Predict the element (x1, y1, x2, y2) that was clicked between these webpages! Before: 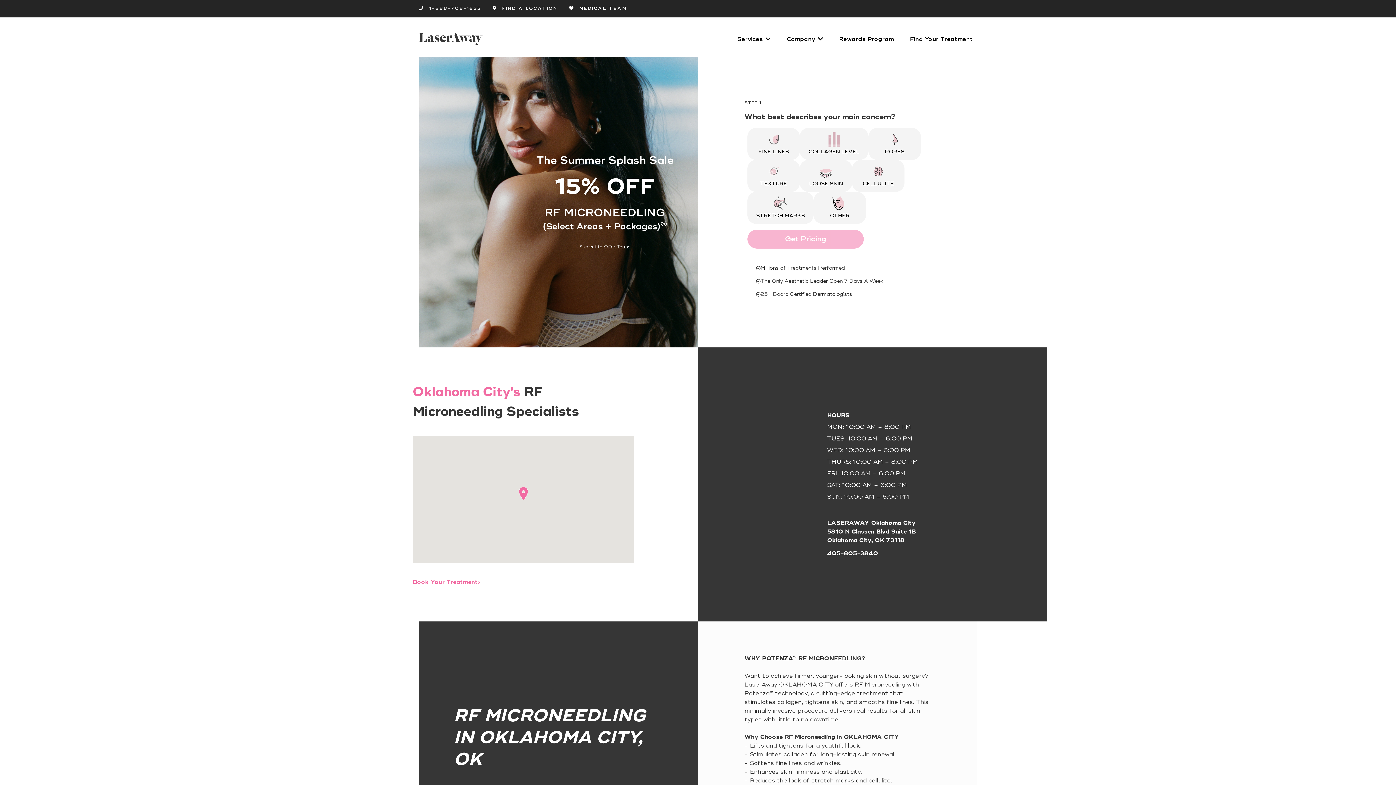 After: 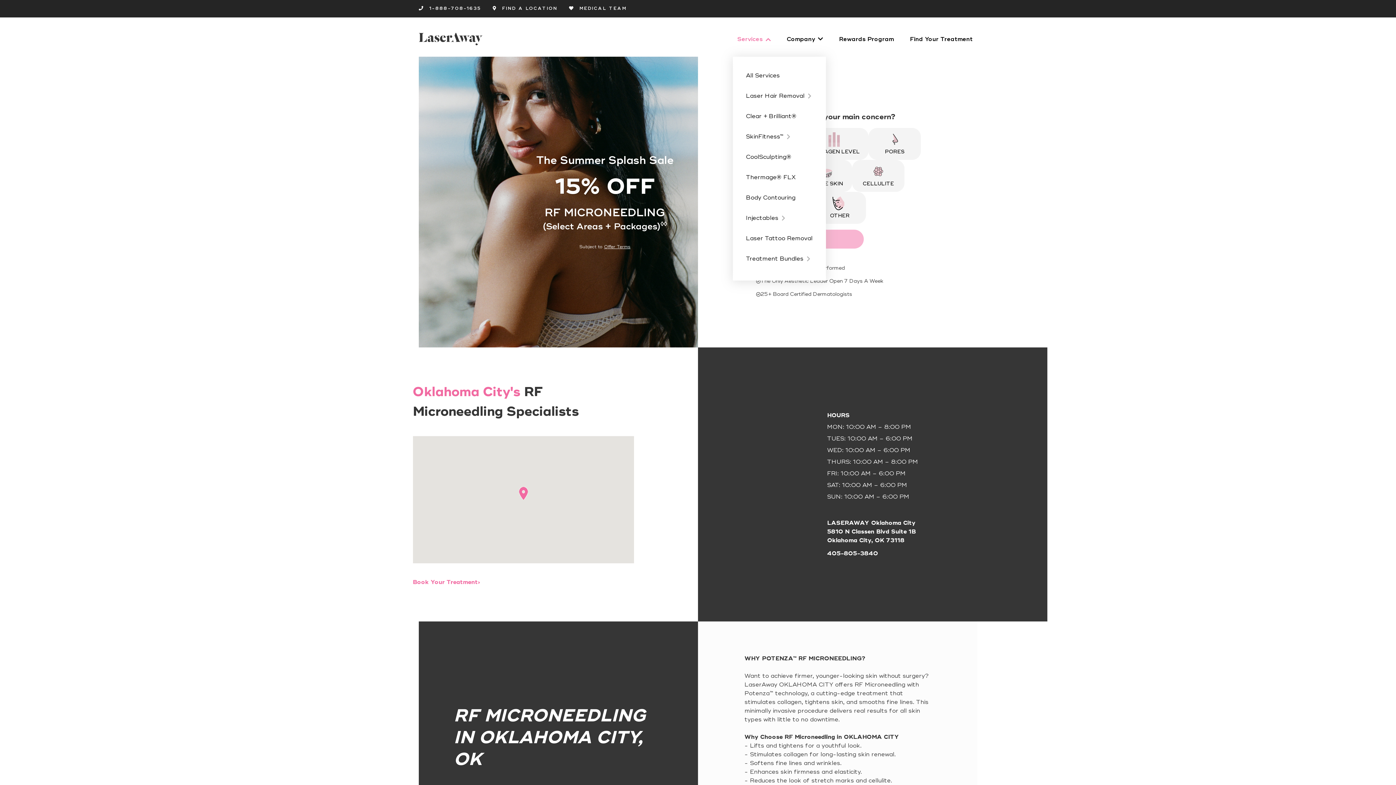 Action: label: Services bbox: (749, 31, 783, 47)